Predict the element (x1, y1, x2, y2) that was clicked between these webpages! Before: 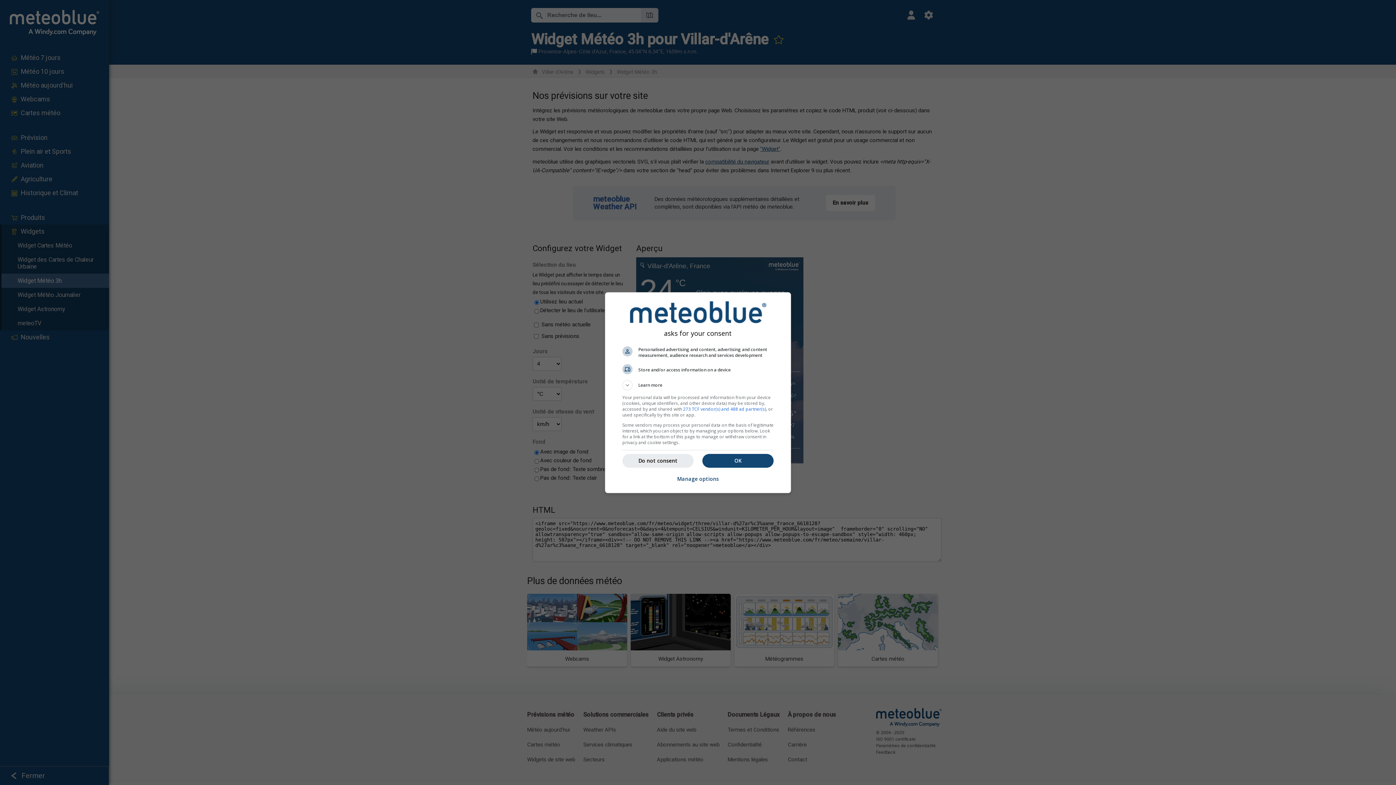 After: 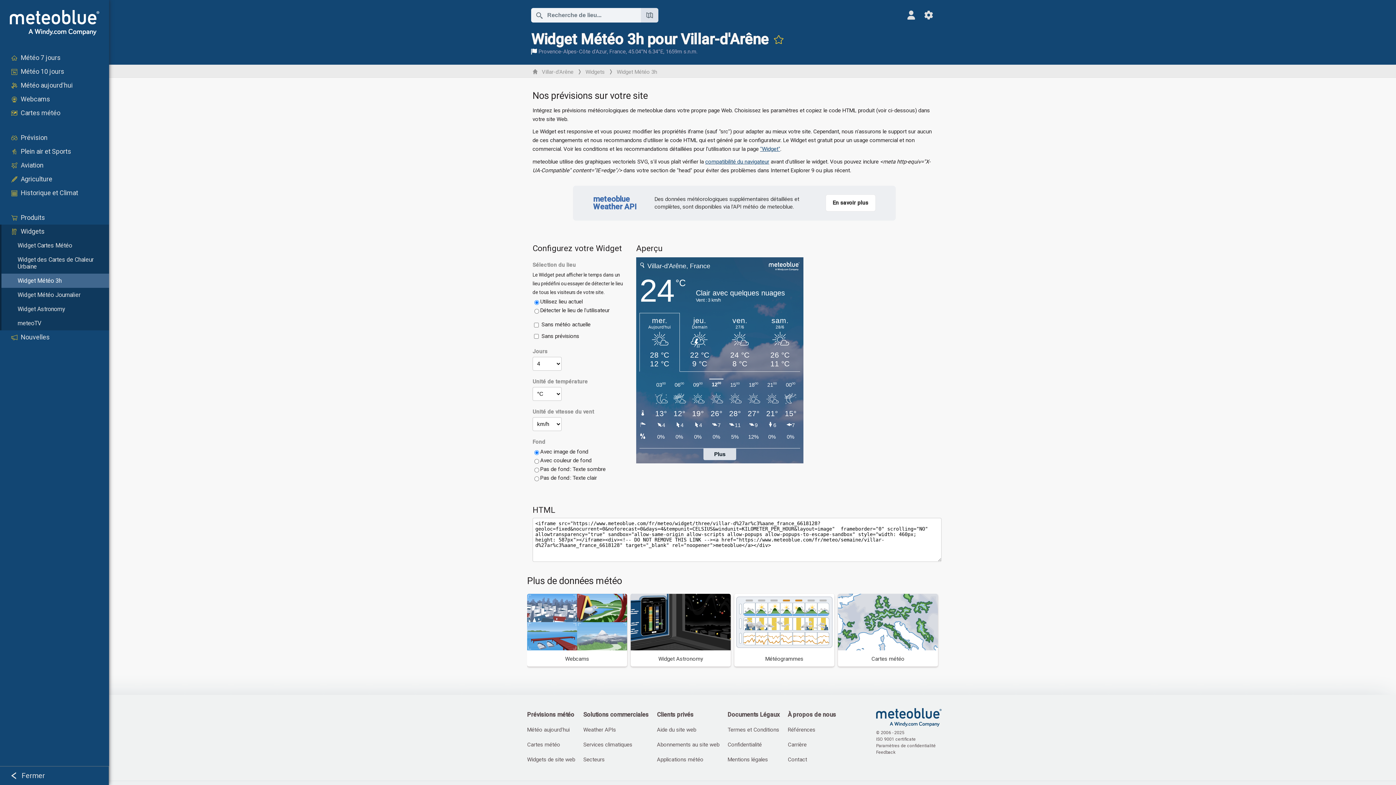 Action: bbox: (622, 454, 693, 467) label: Do not consent